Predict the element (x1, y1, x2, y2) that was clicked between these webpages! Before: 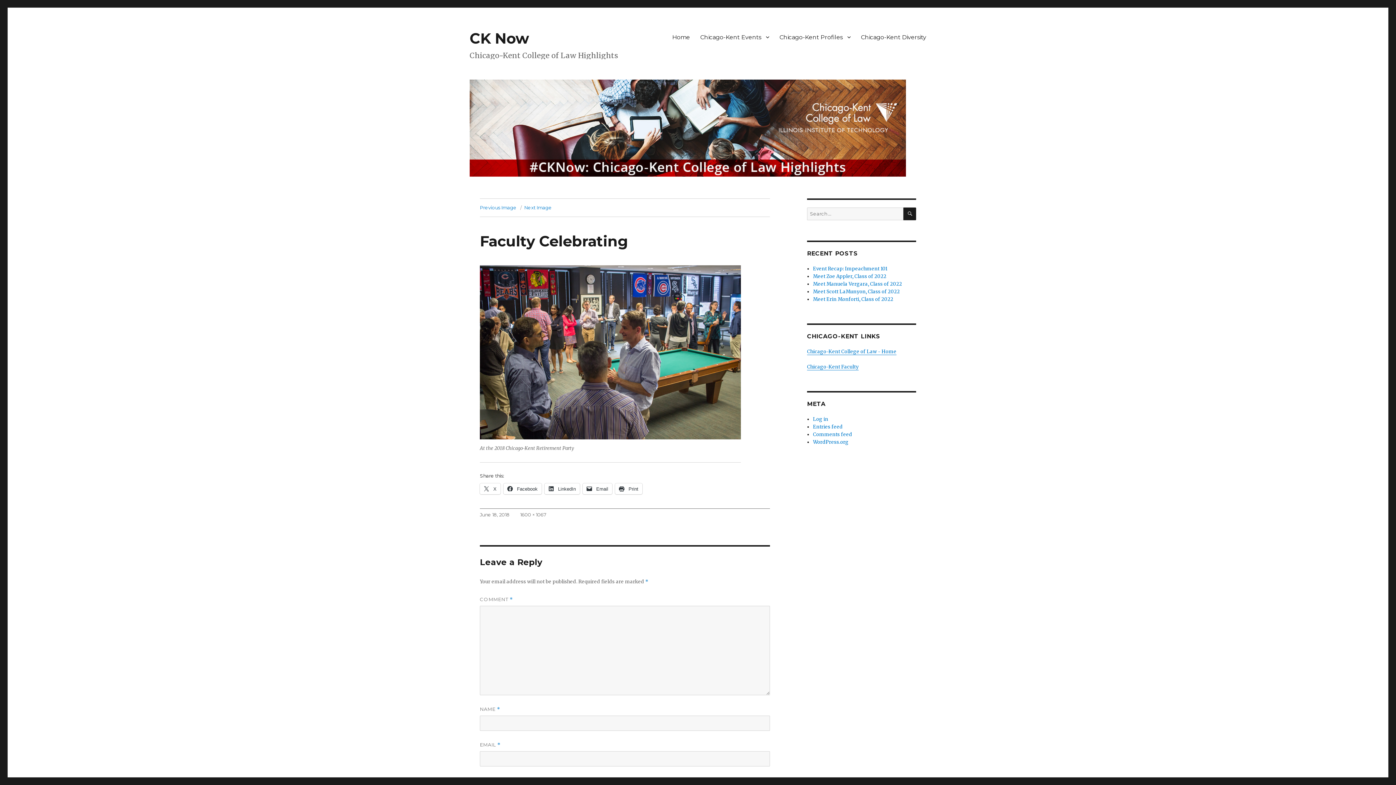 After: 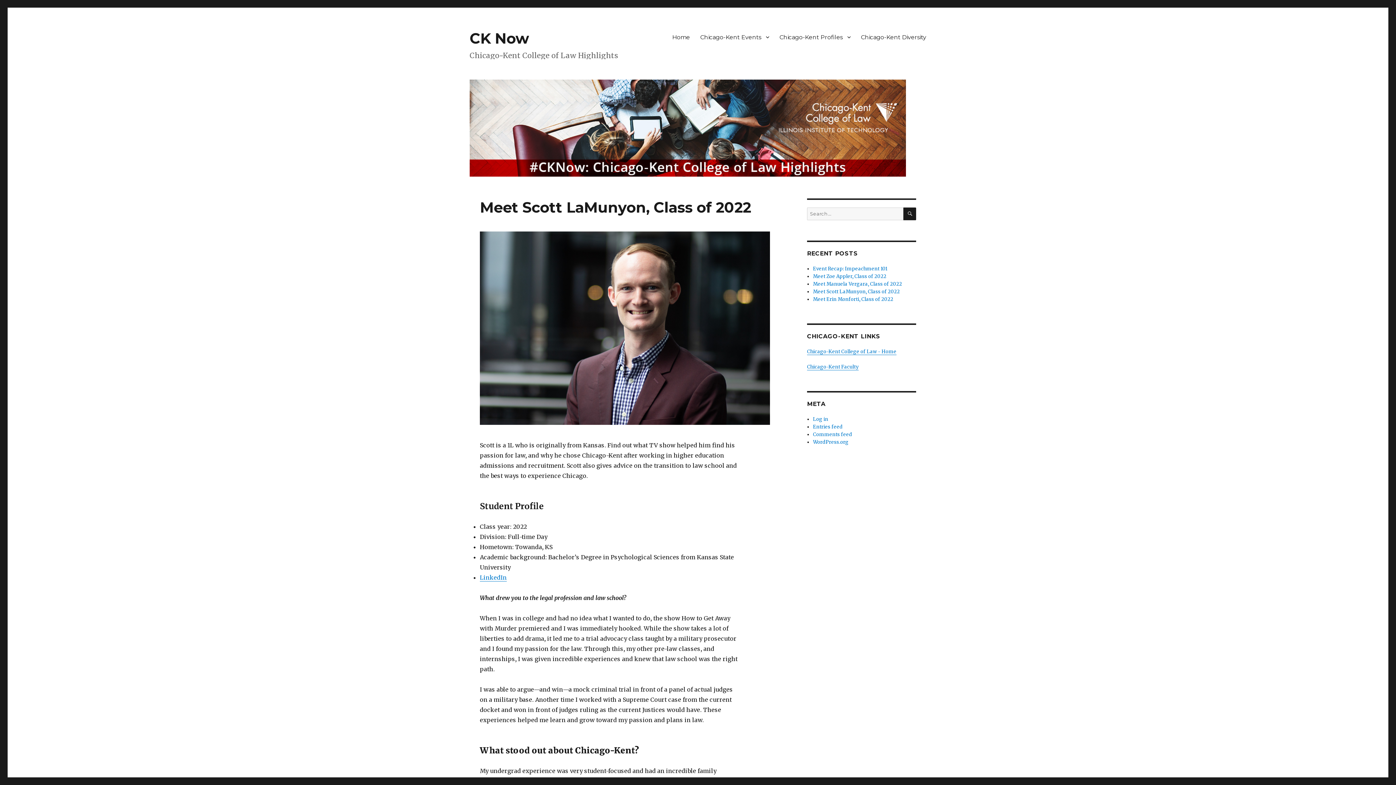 Action: label: Meet Scott LaMunyon, Class of 2022 bbox: (813, 288, 900, 294)